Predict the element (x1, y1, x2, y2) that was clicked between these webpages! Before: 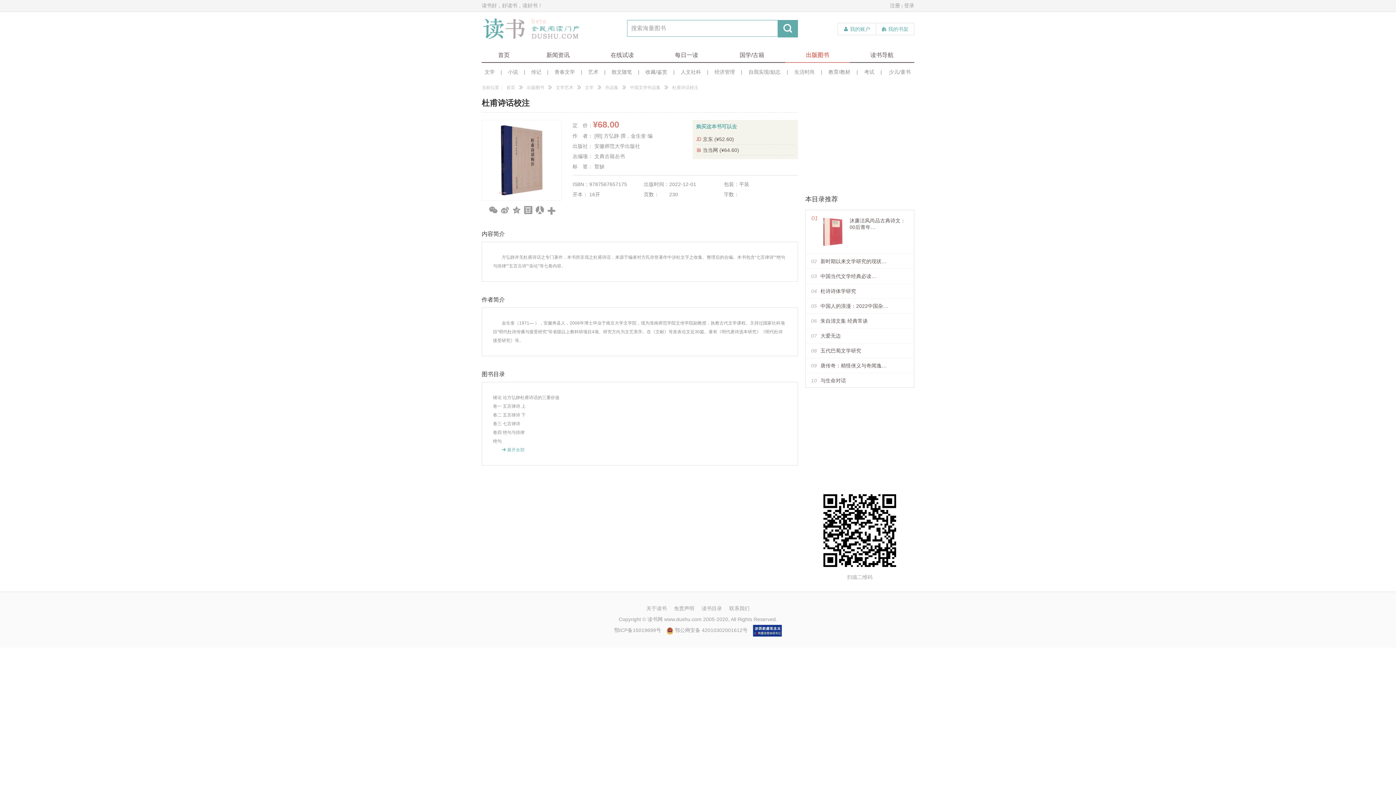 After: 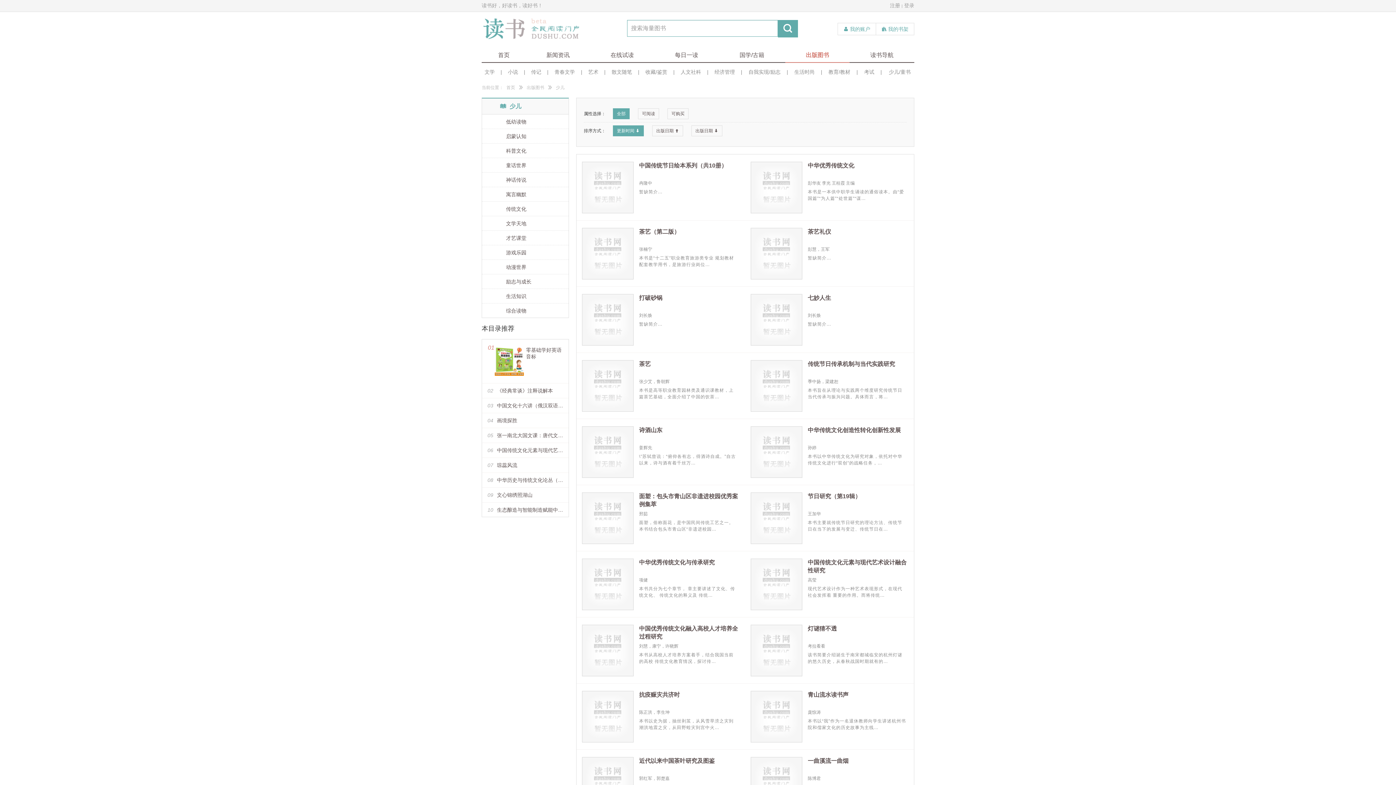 Action: label: 少儿/童书 bbox: (885, 66, 914, 77)